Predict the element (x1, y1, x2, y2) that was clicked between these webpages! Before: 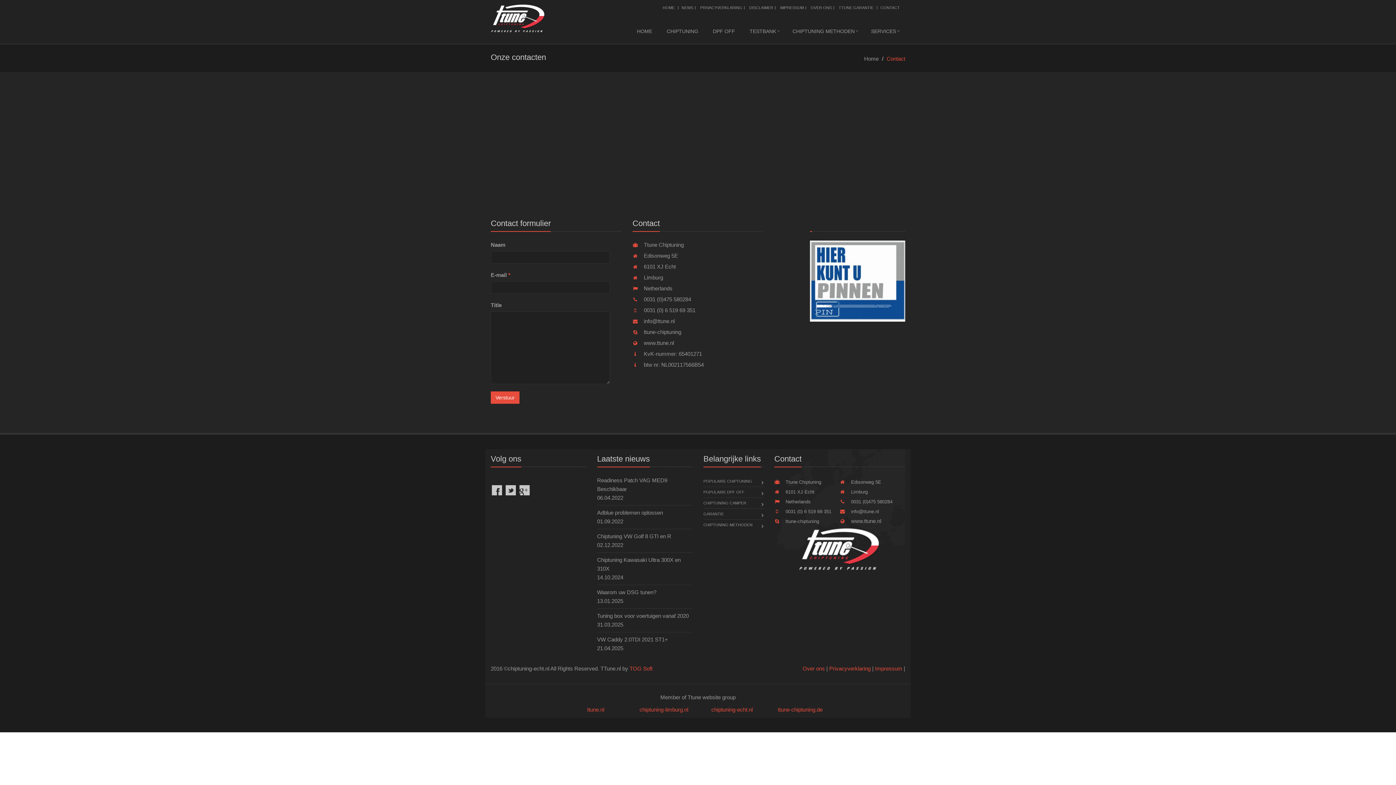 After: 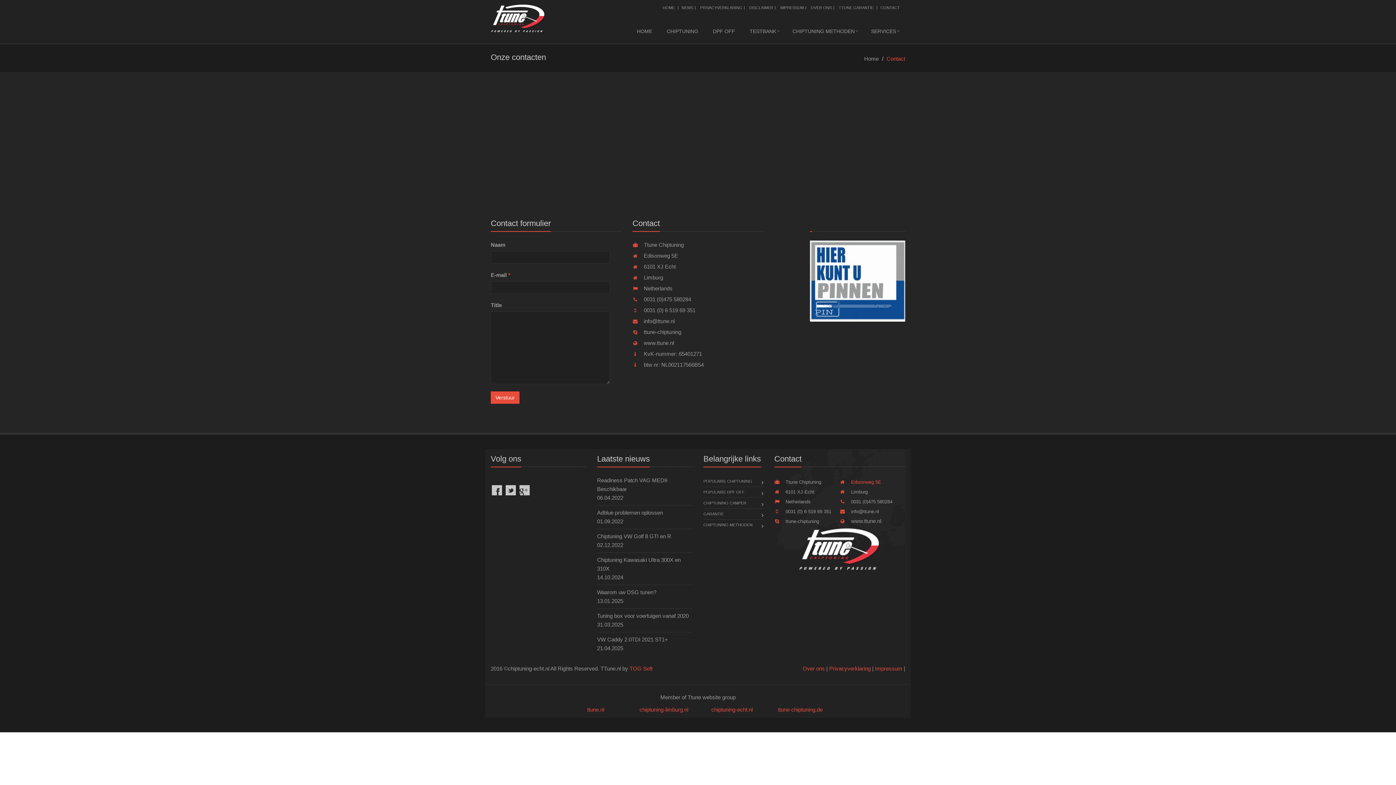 Action: bbox: (840, 479, 881, 485) label:   Edisonweg 5E